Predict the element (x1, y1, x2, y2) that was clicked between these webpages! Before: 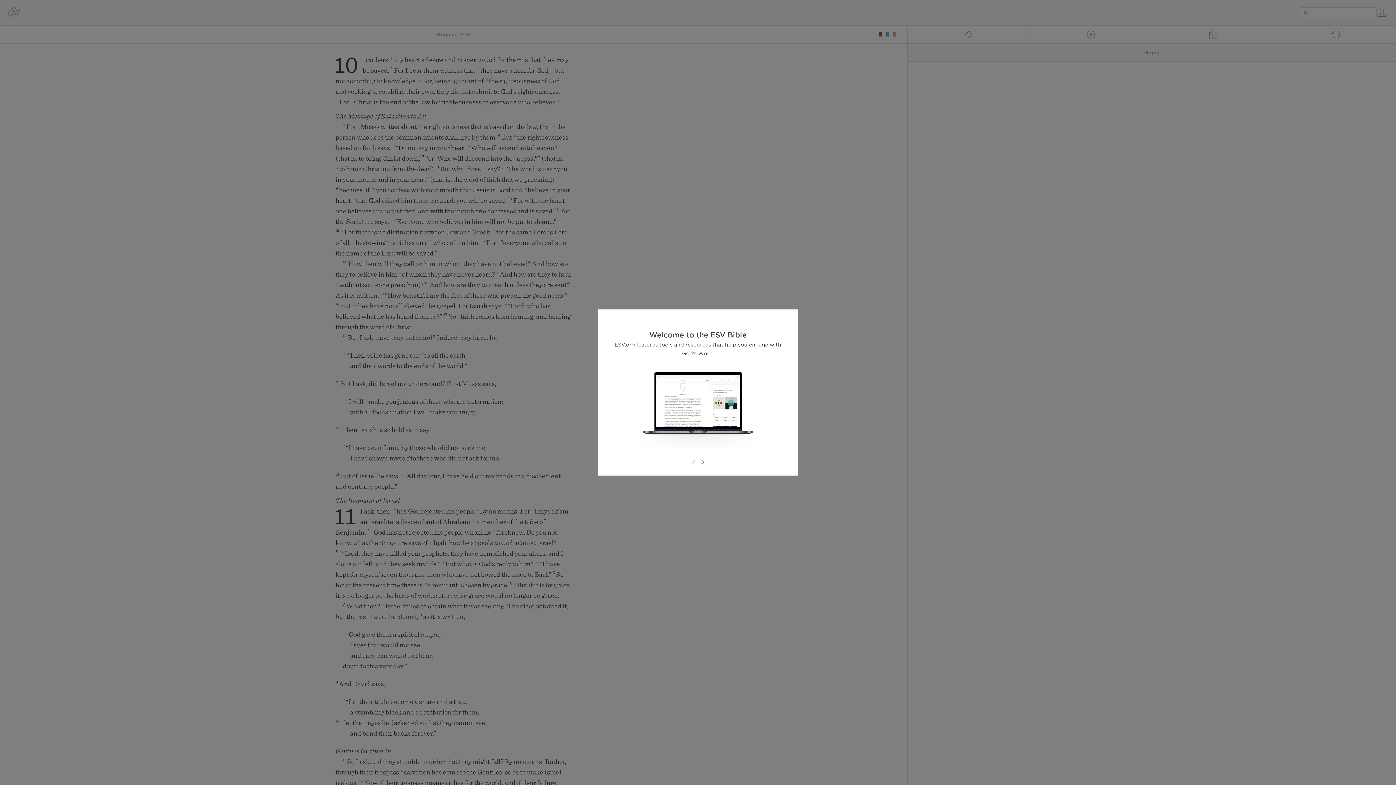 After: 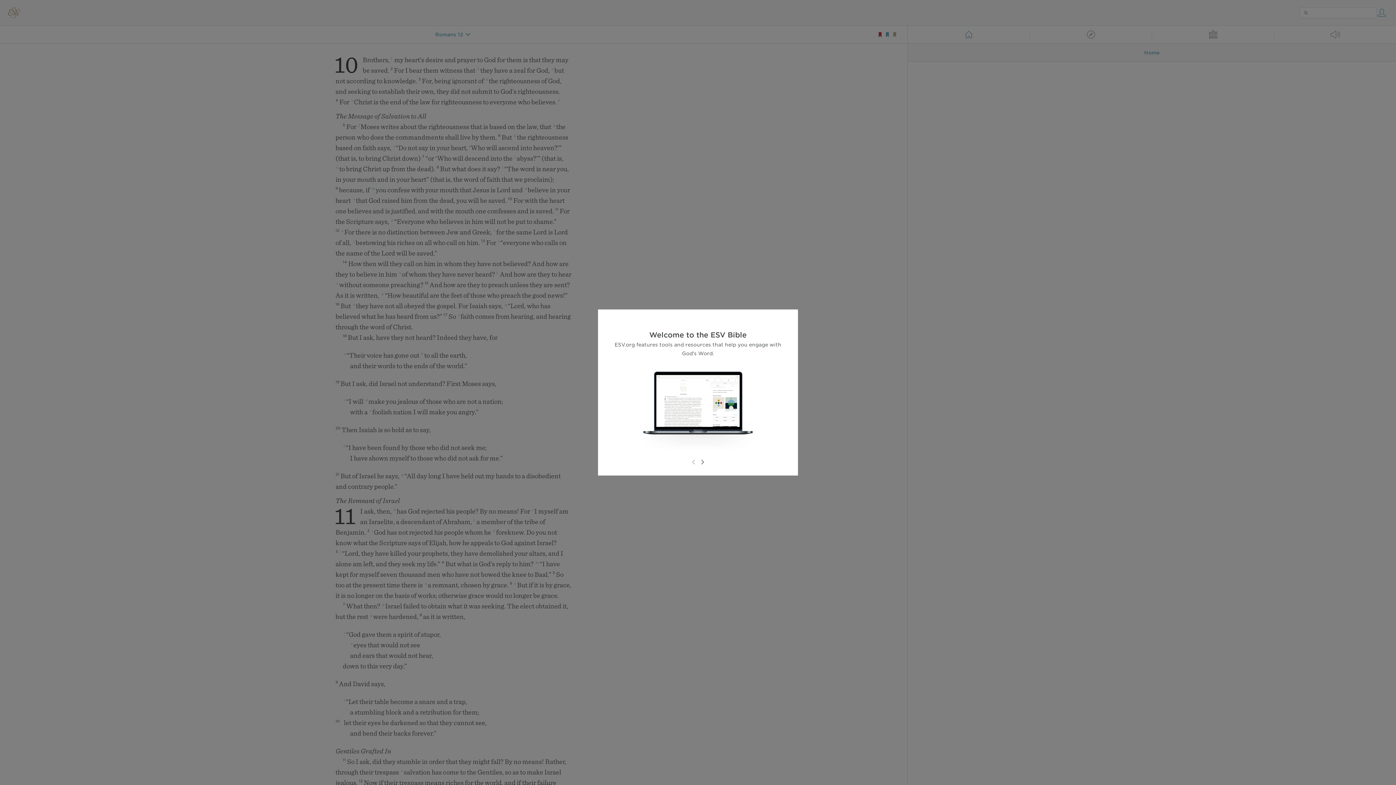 Action: bbox: (689, 458, 698, 466)